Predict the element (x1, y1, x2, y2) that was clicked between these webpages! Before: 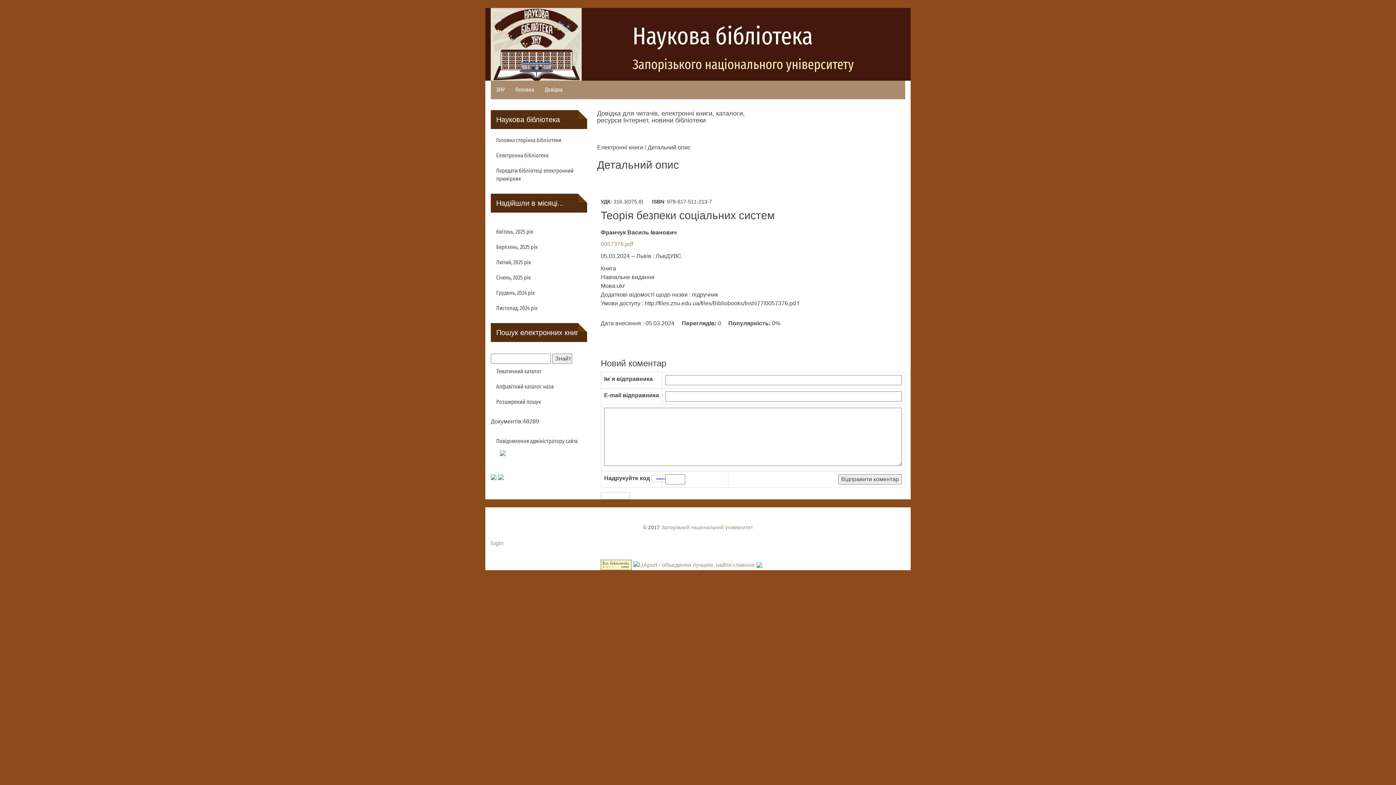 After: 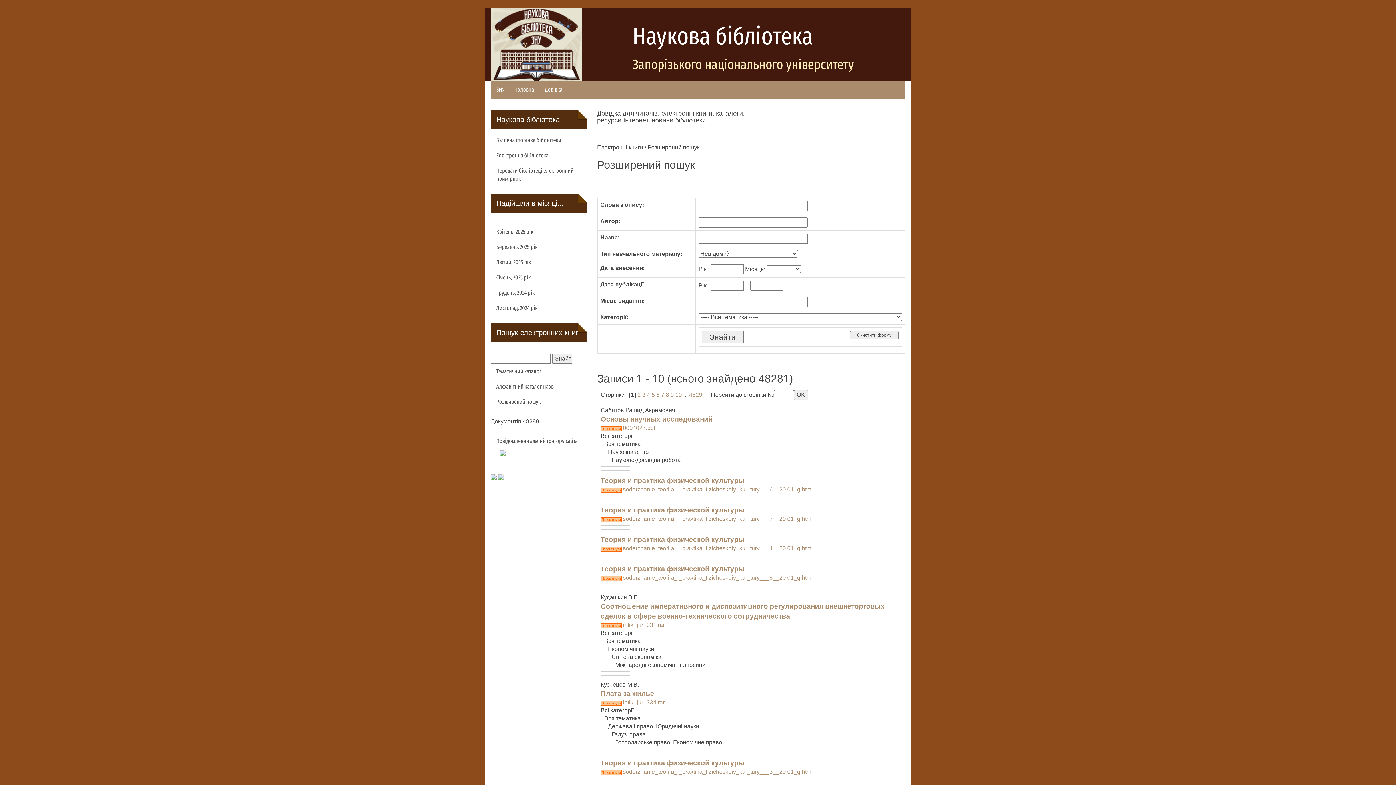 Action: label: Розширений пошук bbox: (490, 394, 586, 409)